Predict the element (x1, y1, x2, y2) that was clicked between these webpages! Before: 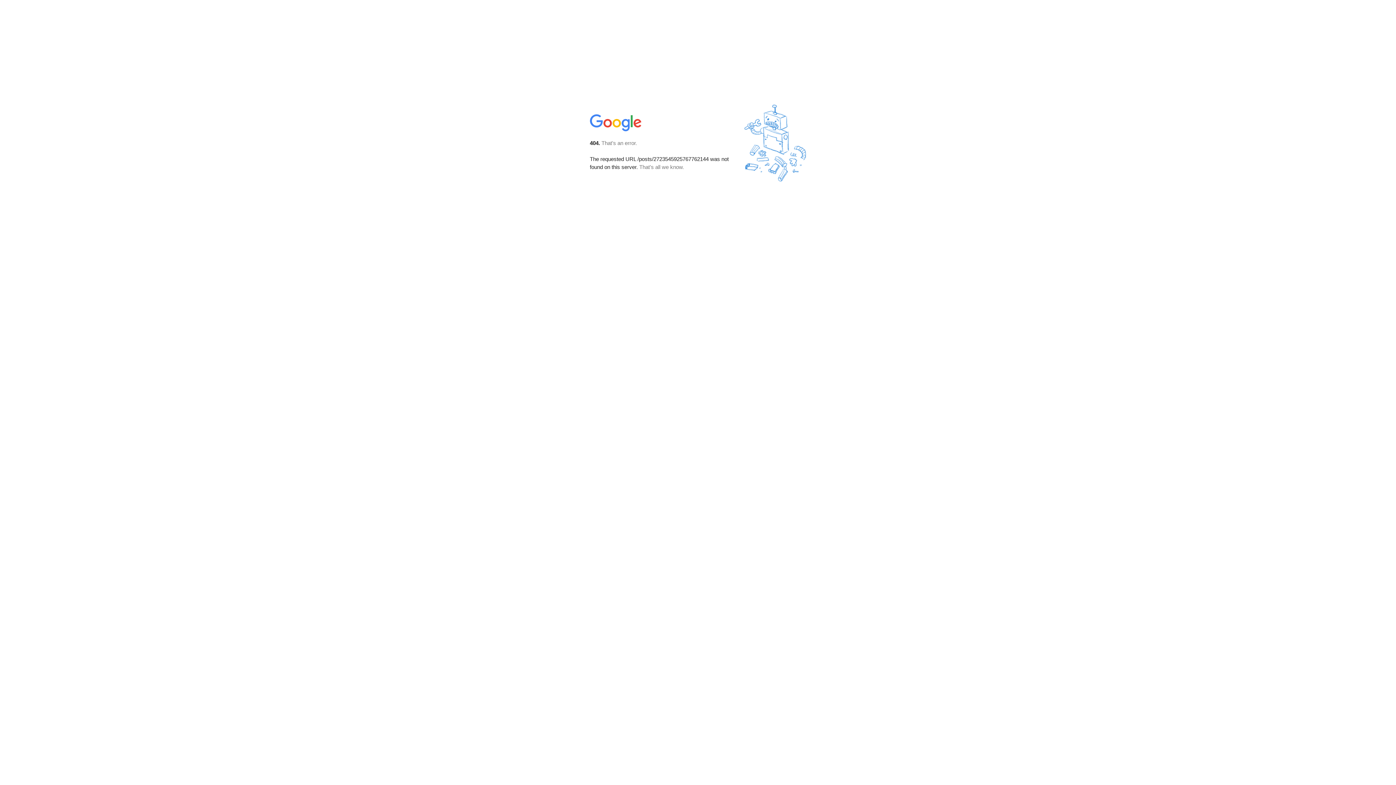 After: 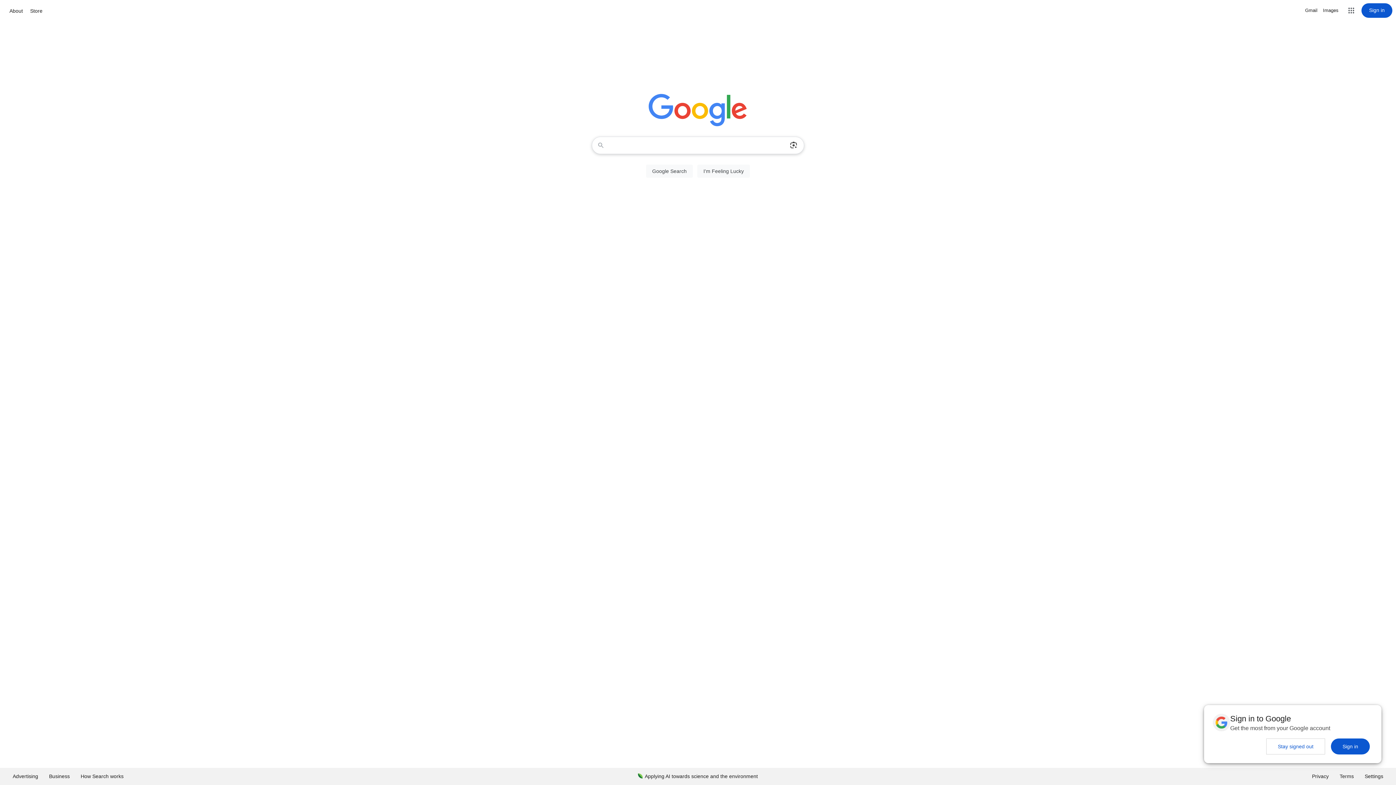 Action: bbox: (590, 127, 642, 134)